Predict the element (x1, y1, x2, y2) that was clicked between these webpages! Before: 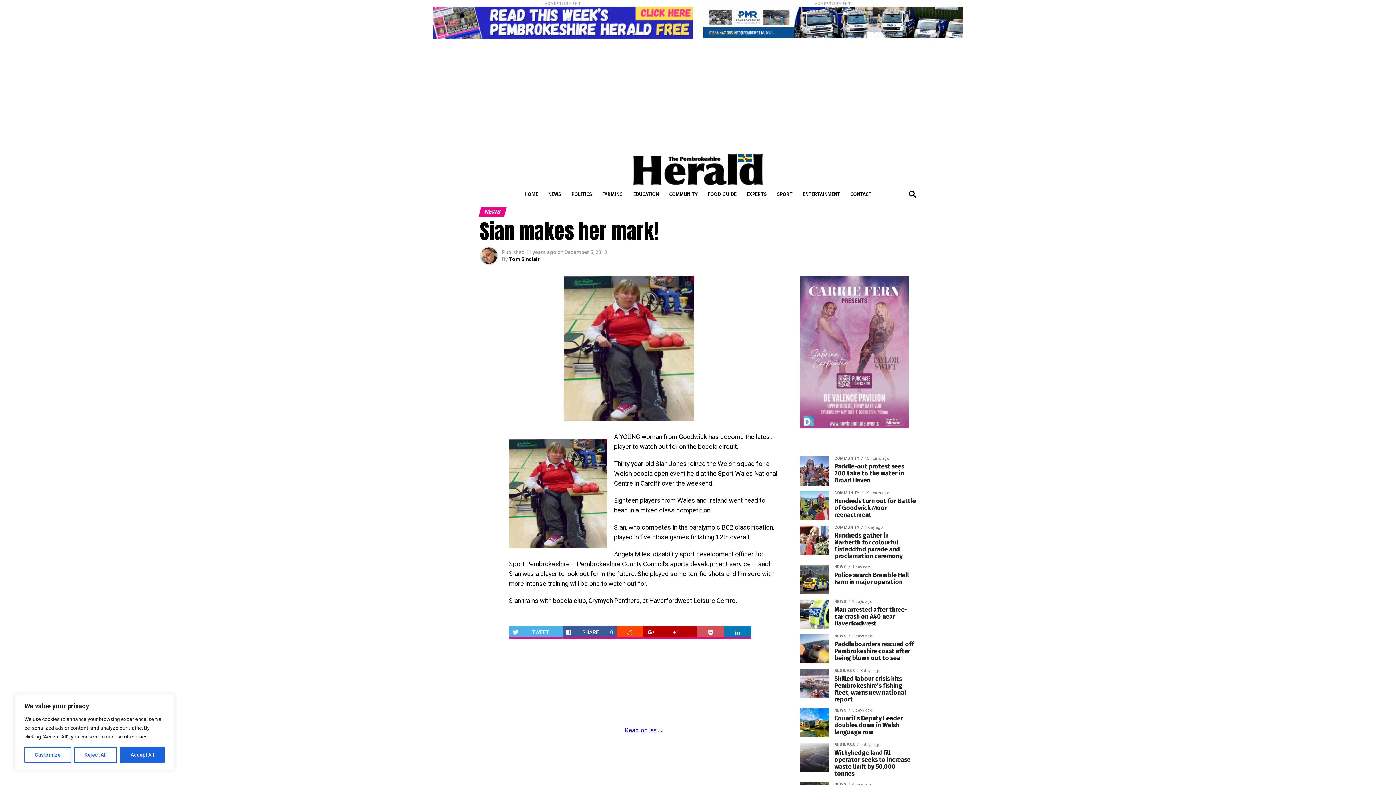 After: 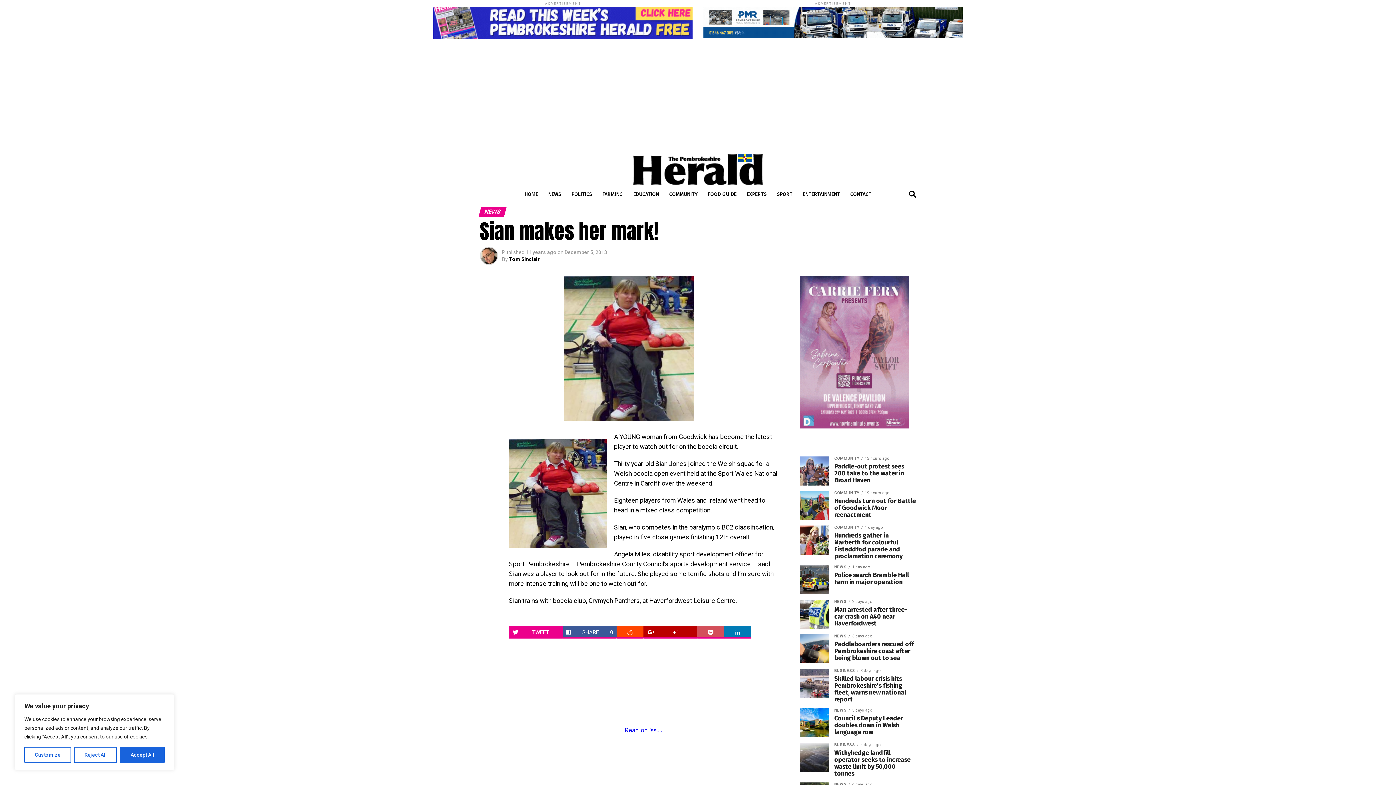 Action: label: TWEET bbox: (509, 626, 562, 638)